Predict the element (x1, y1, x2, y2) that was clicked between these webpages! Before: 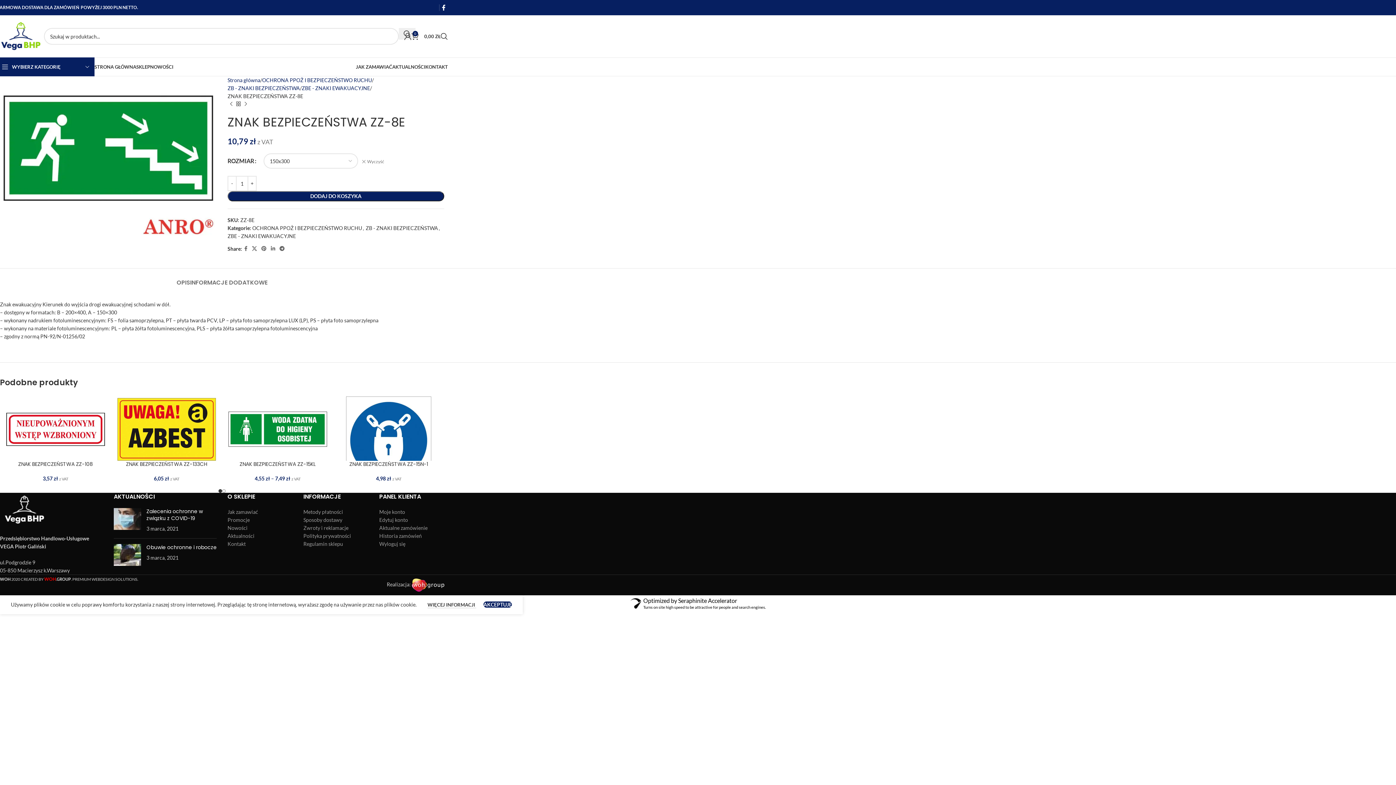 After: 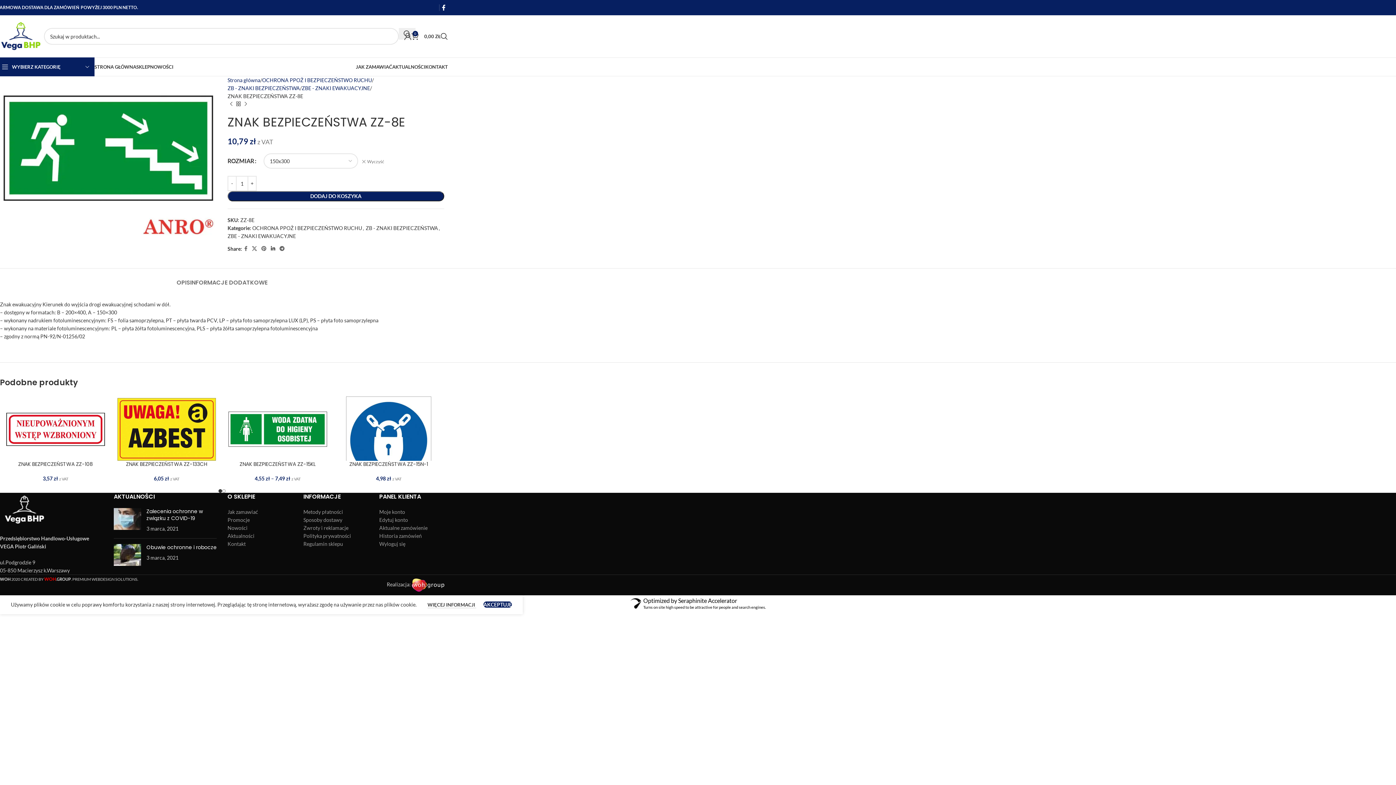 Action: bbox: (268, 244, 277, 253) label: Linkedin social link